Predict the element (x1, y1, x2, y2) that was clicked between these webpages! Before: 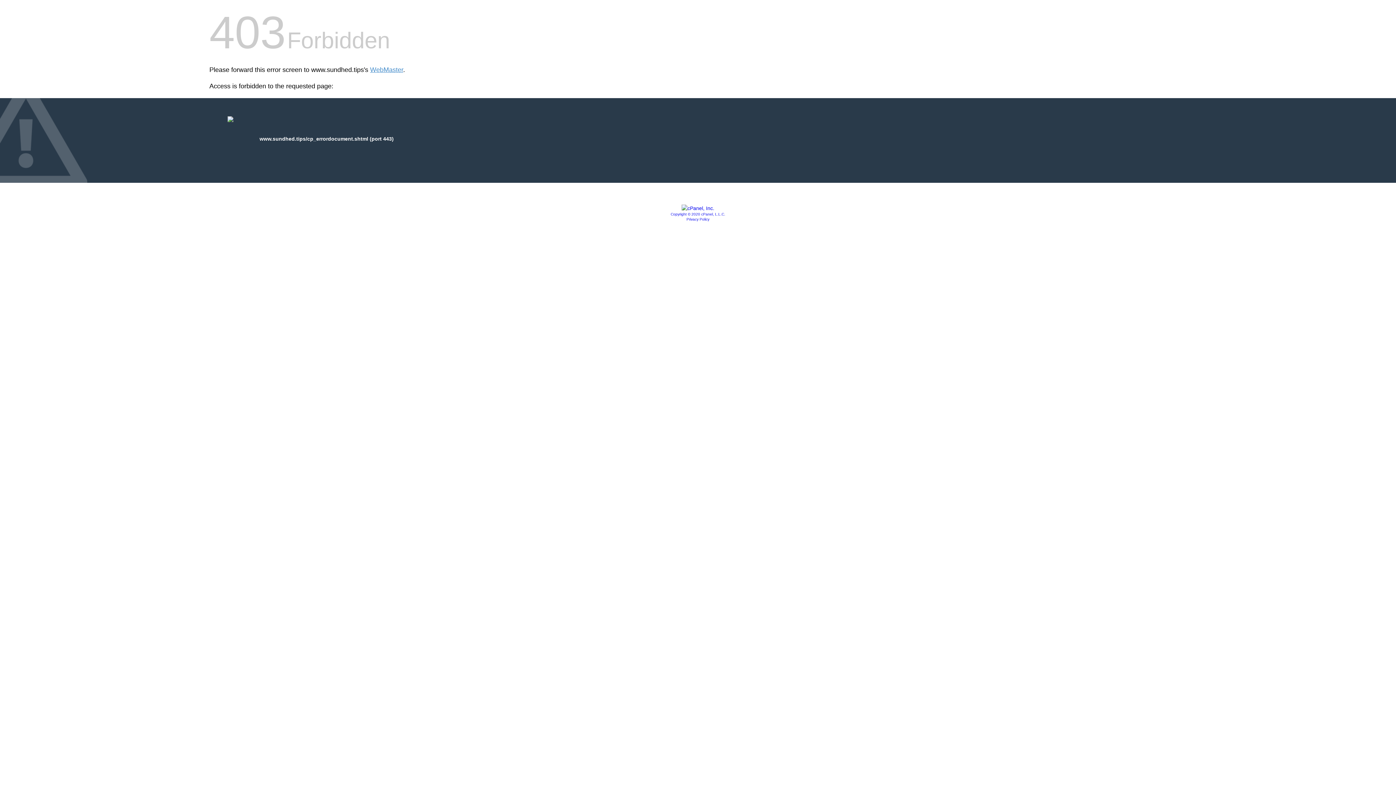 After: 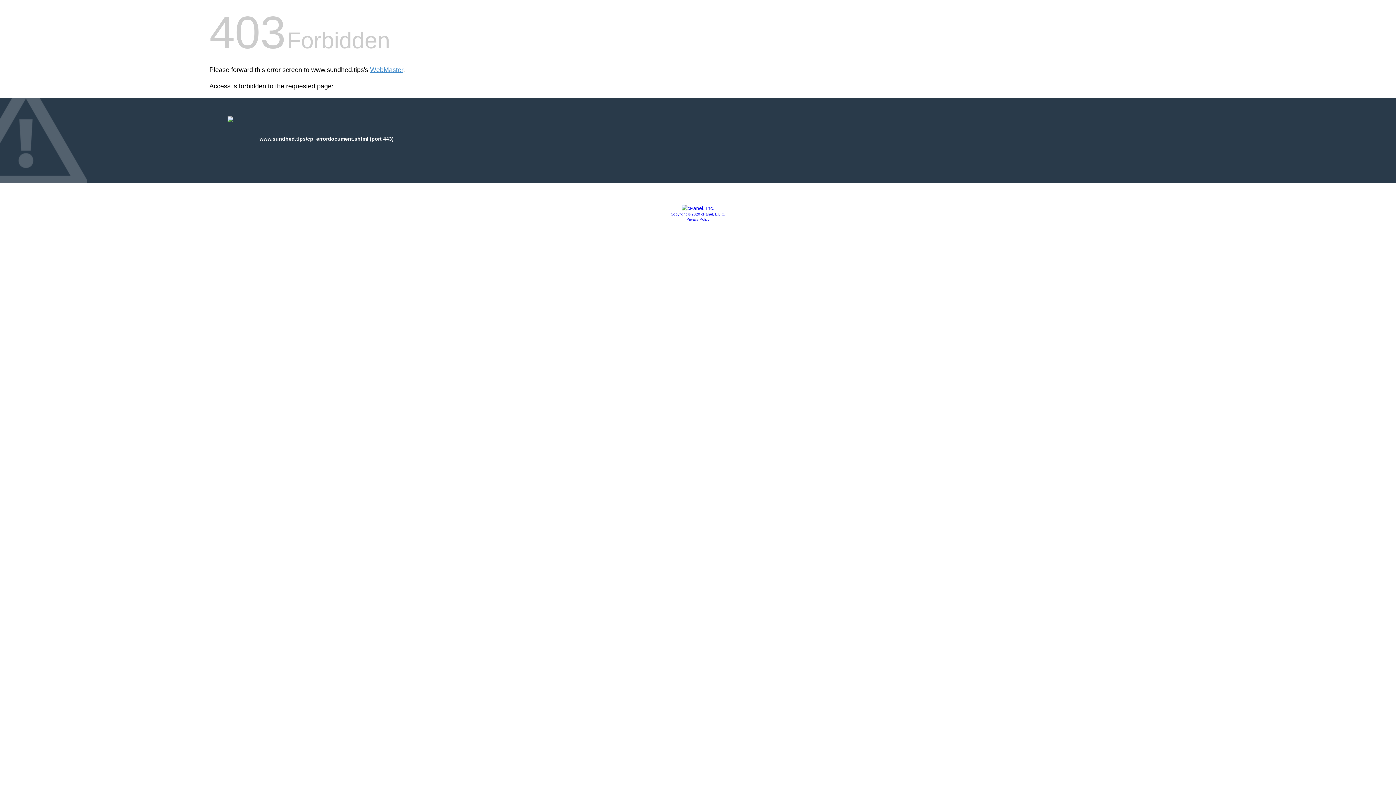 Action: label: Privacy Policy bbox: (686, 217, 709, 221)